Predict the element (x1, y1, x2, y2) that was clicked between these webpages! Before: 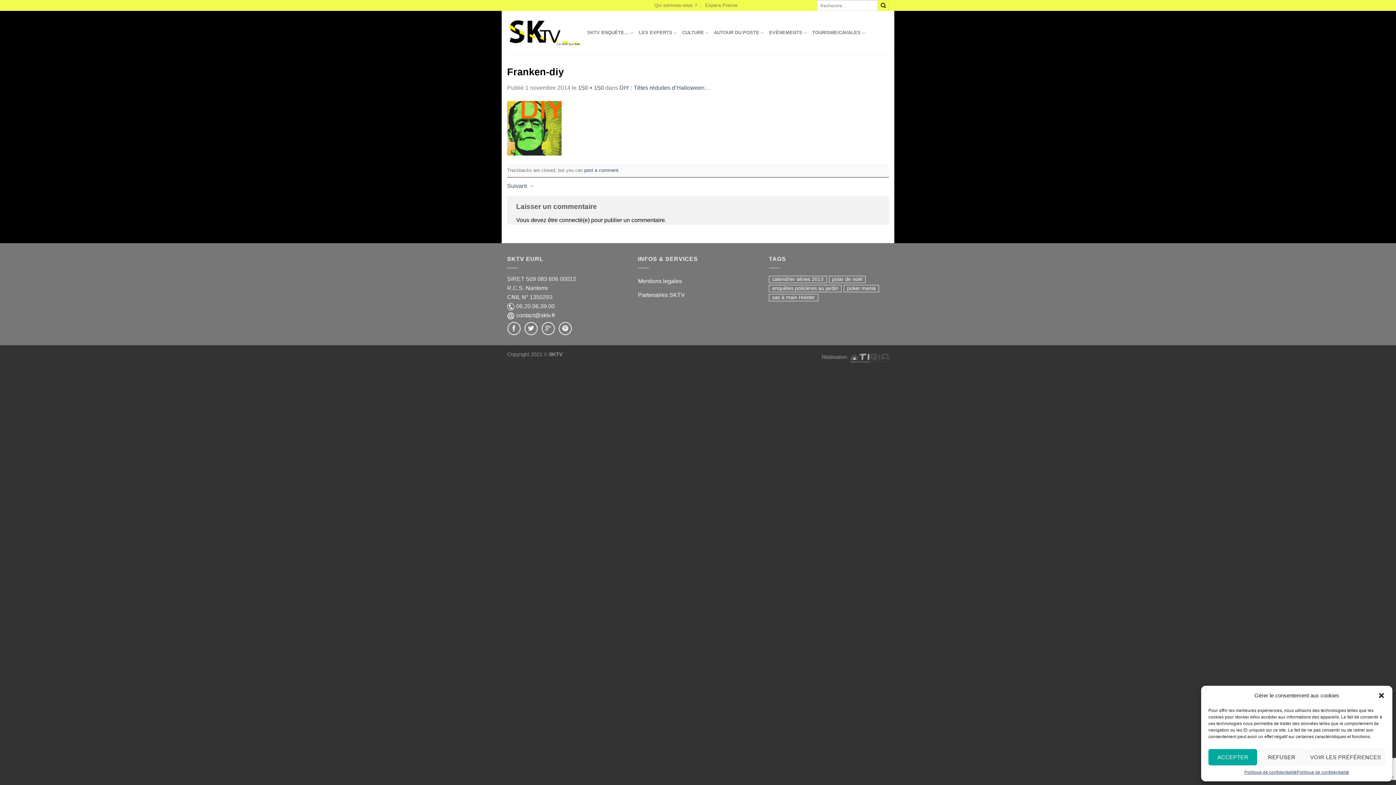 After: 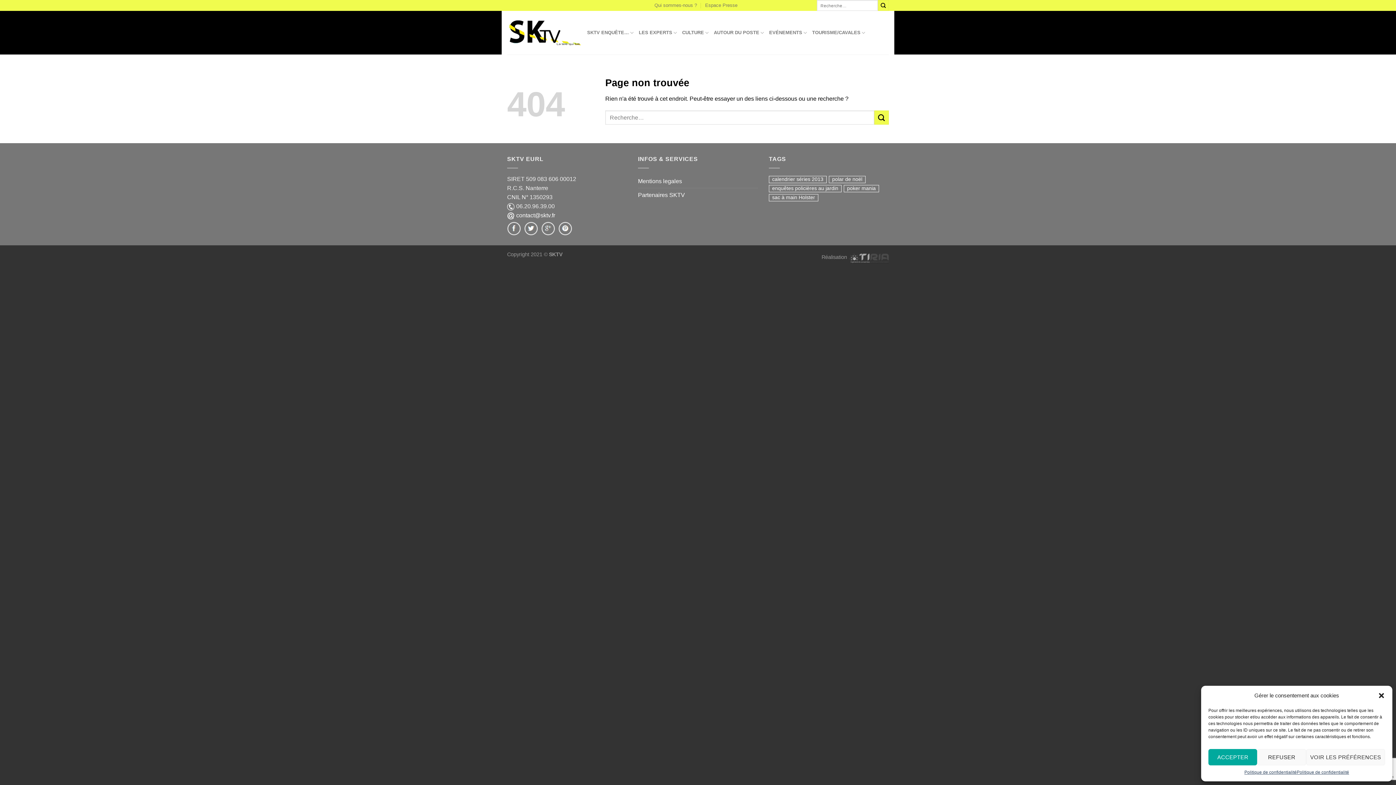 Action: bbox: (769, 275, 826, 283) label: calendrier séries 2013